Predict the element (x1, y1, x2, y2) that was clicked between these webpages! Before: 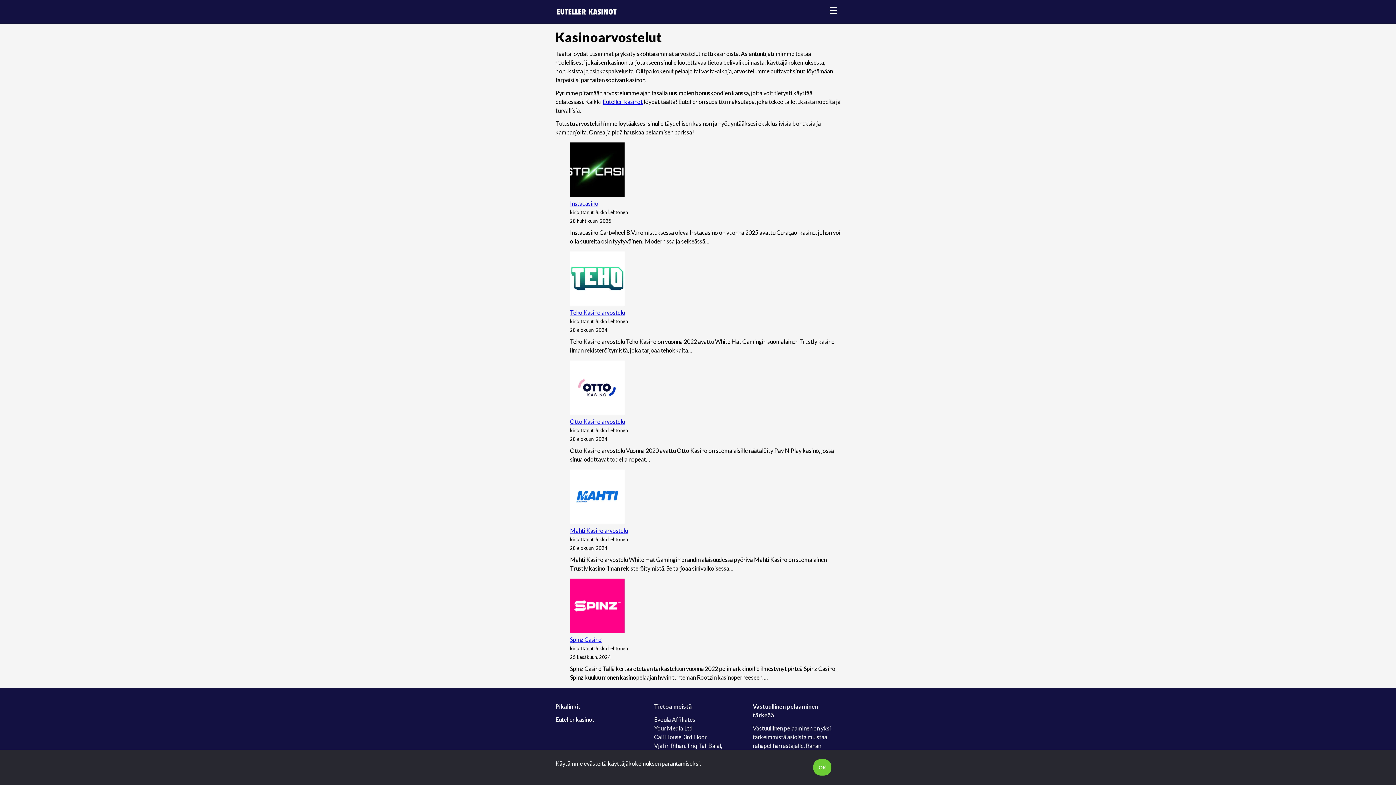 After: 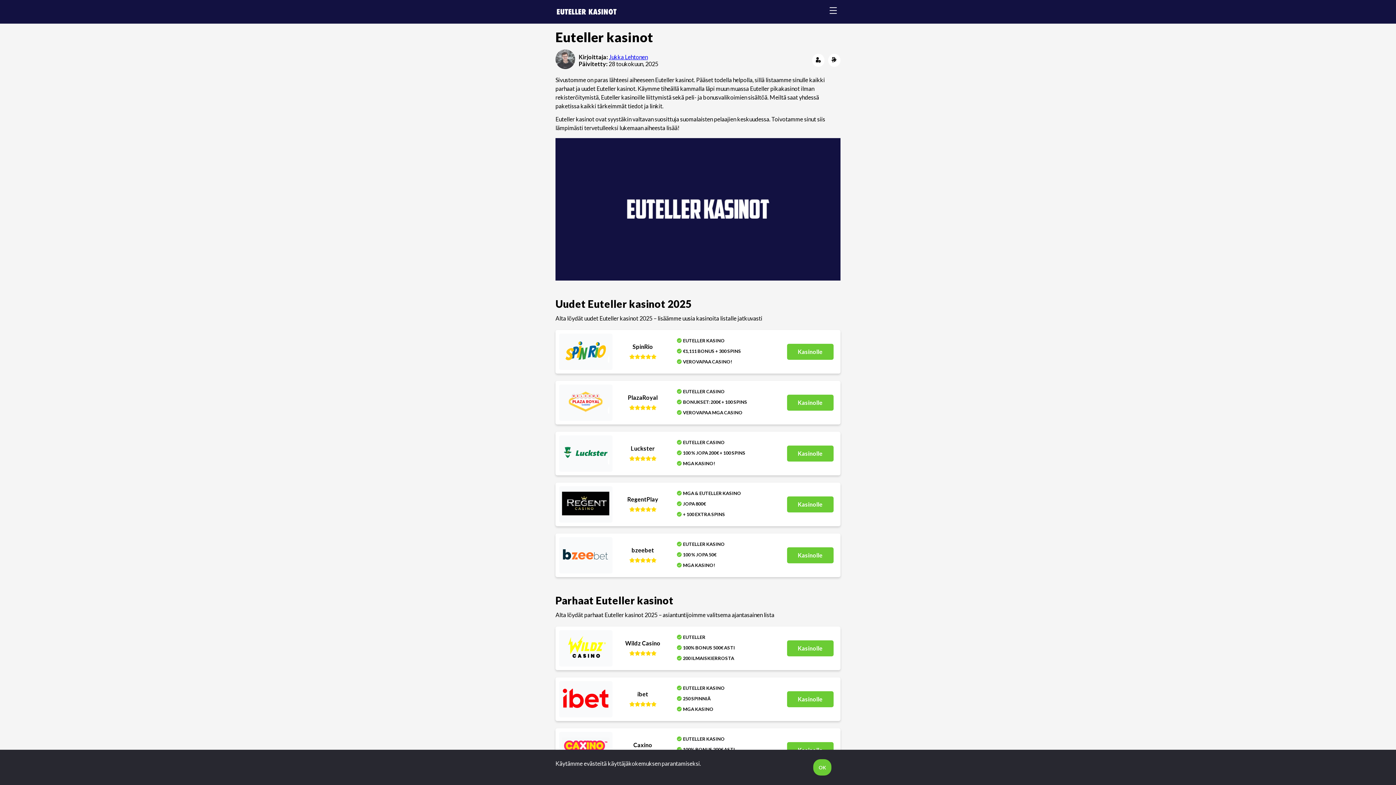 Action: bbox: (555, 7, 619, 15)